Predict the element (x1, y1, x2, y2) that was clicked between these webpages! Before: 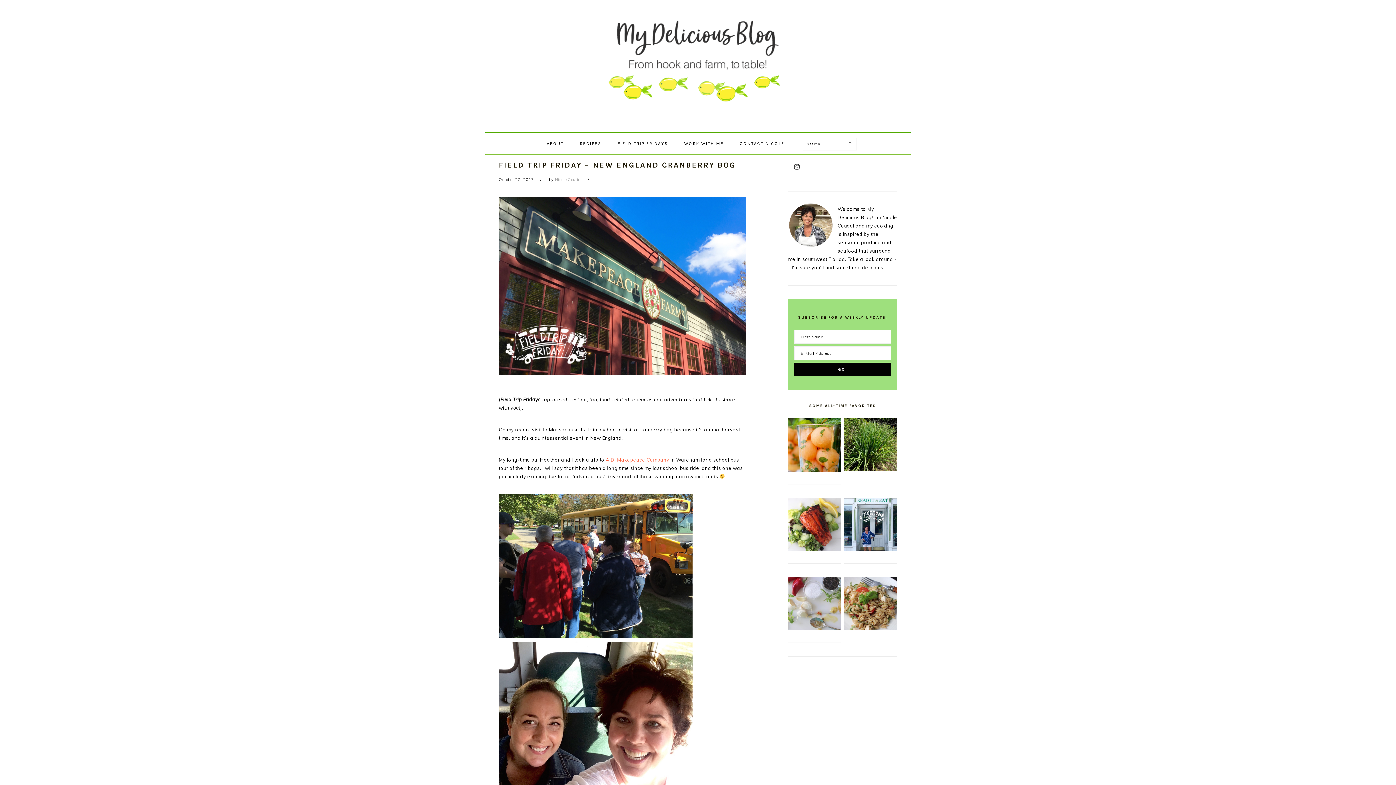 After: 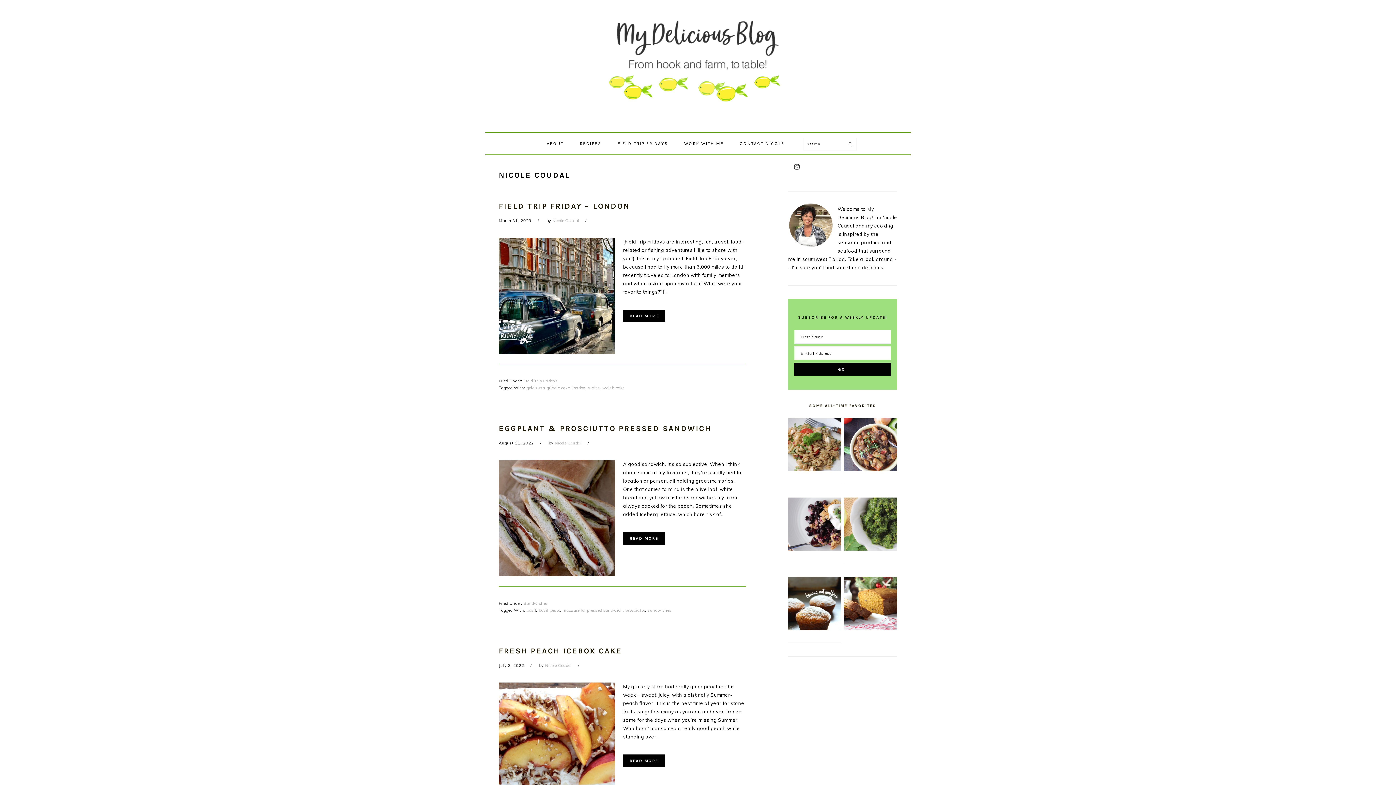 Action: bbox: (555, 177, 581, 182) label: Nicole Coudal